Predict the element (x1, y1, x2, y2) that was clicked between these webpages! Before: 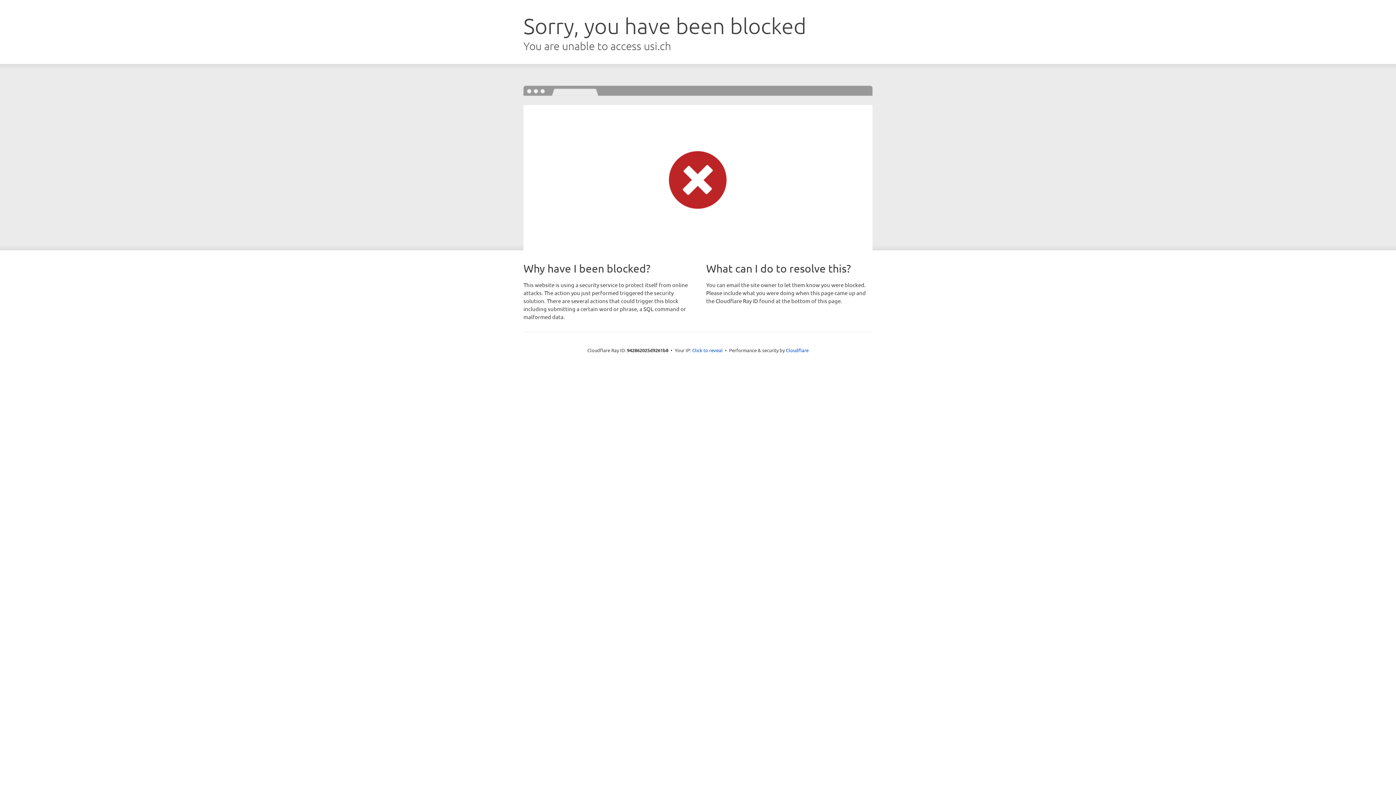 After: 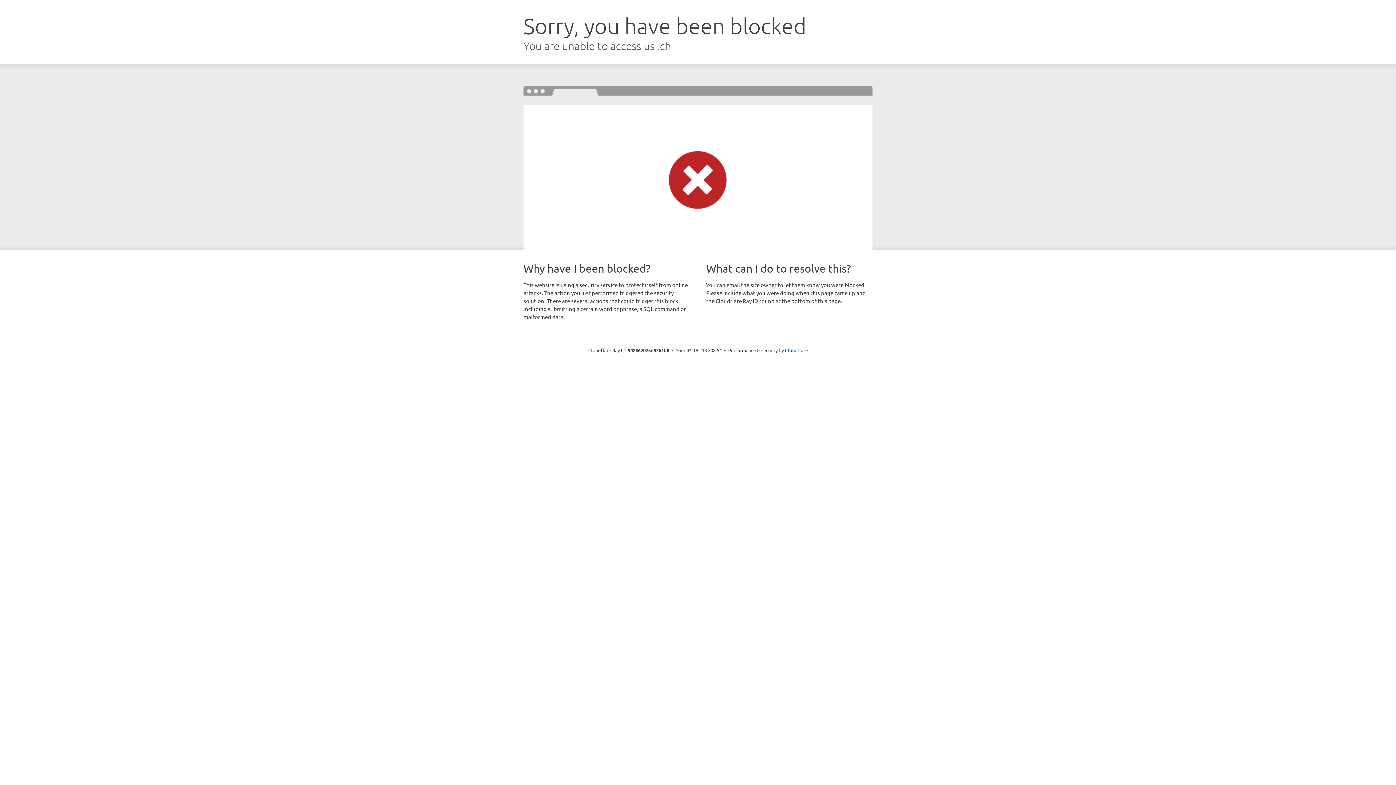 Action: label: Click to reveal bbox: (692, 346, 722, 353)